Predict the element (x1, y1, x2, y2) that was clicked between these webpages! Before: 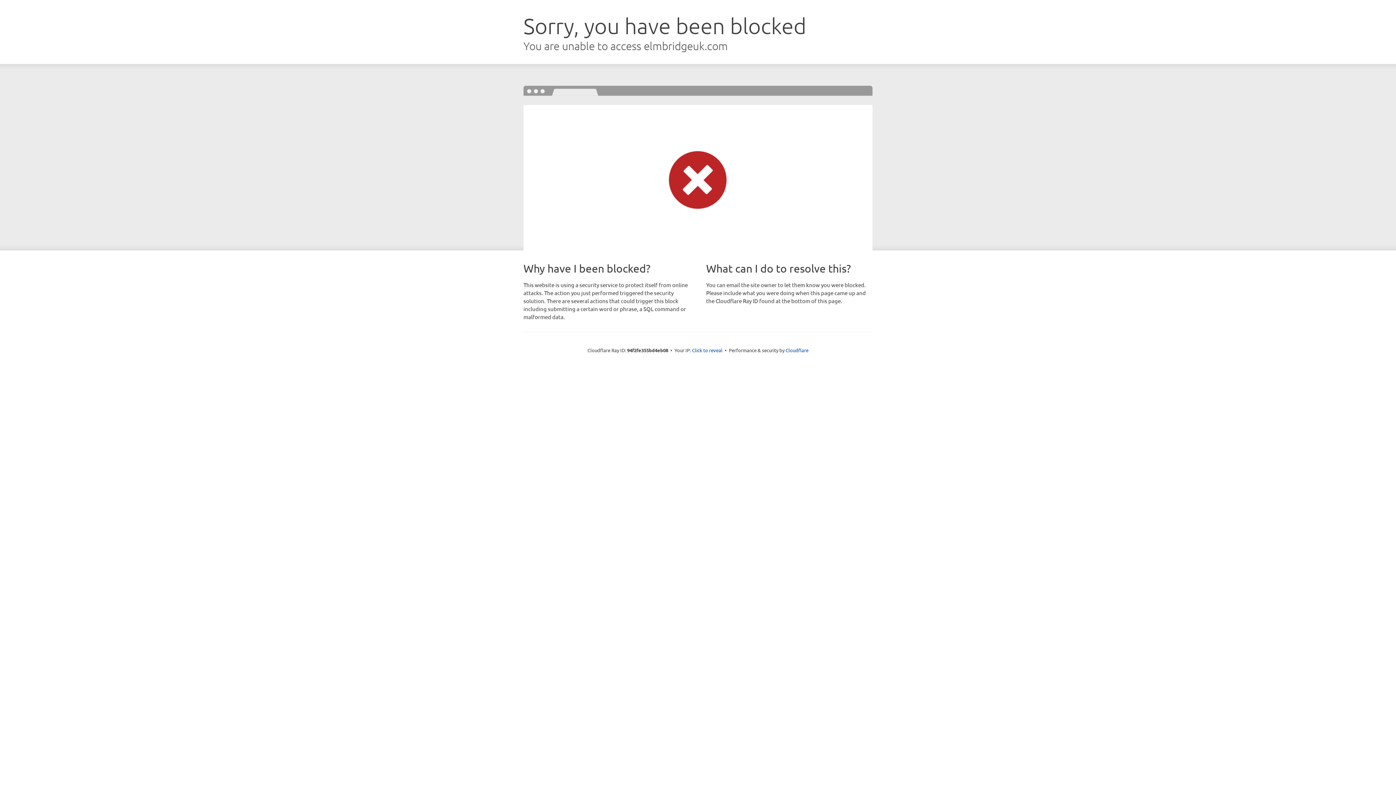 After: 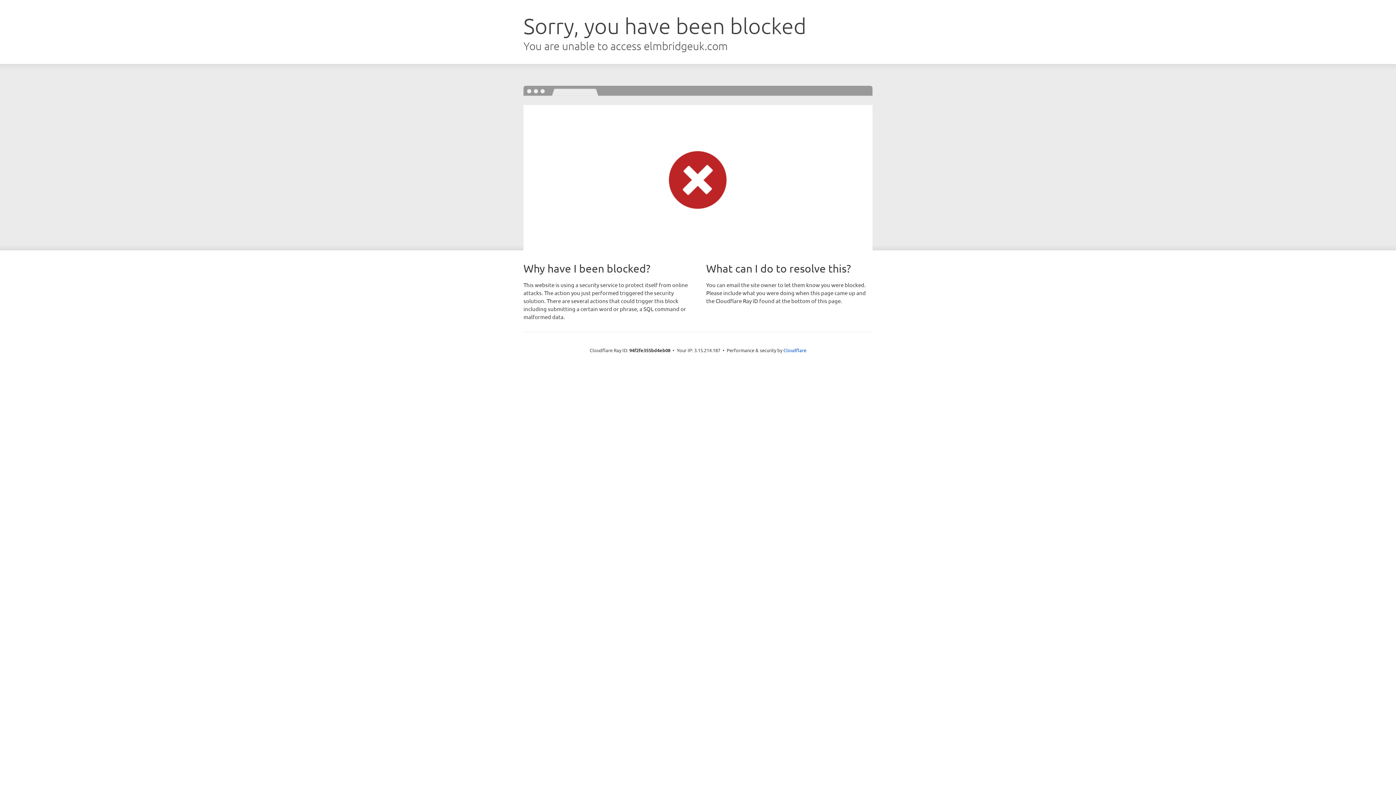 Action: label: Click to reveal bbox: (692, 346, 722, 353)